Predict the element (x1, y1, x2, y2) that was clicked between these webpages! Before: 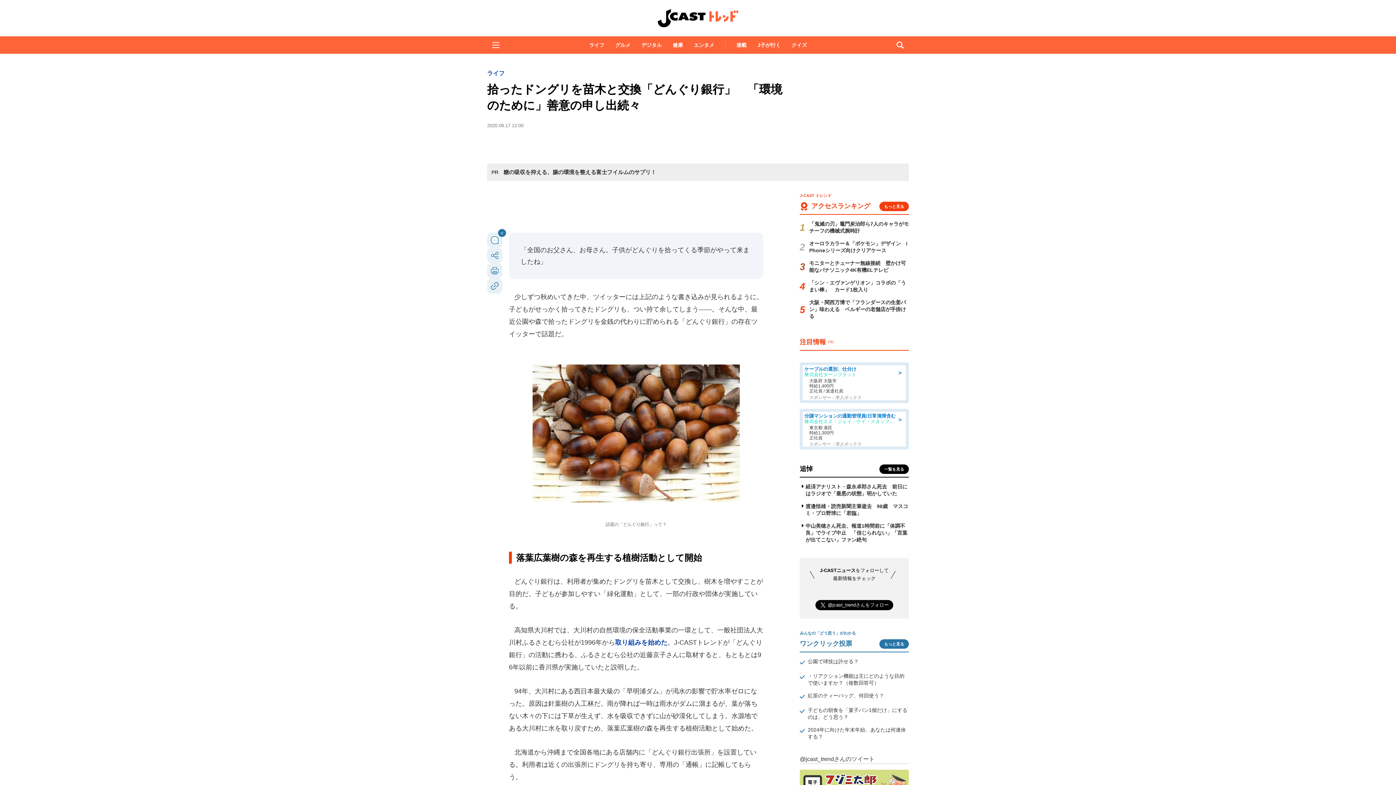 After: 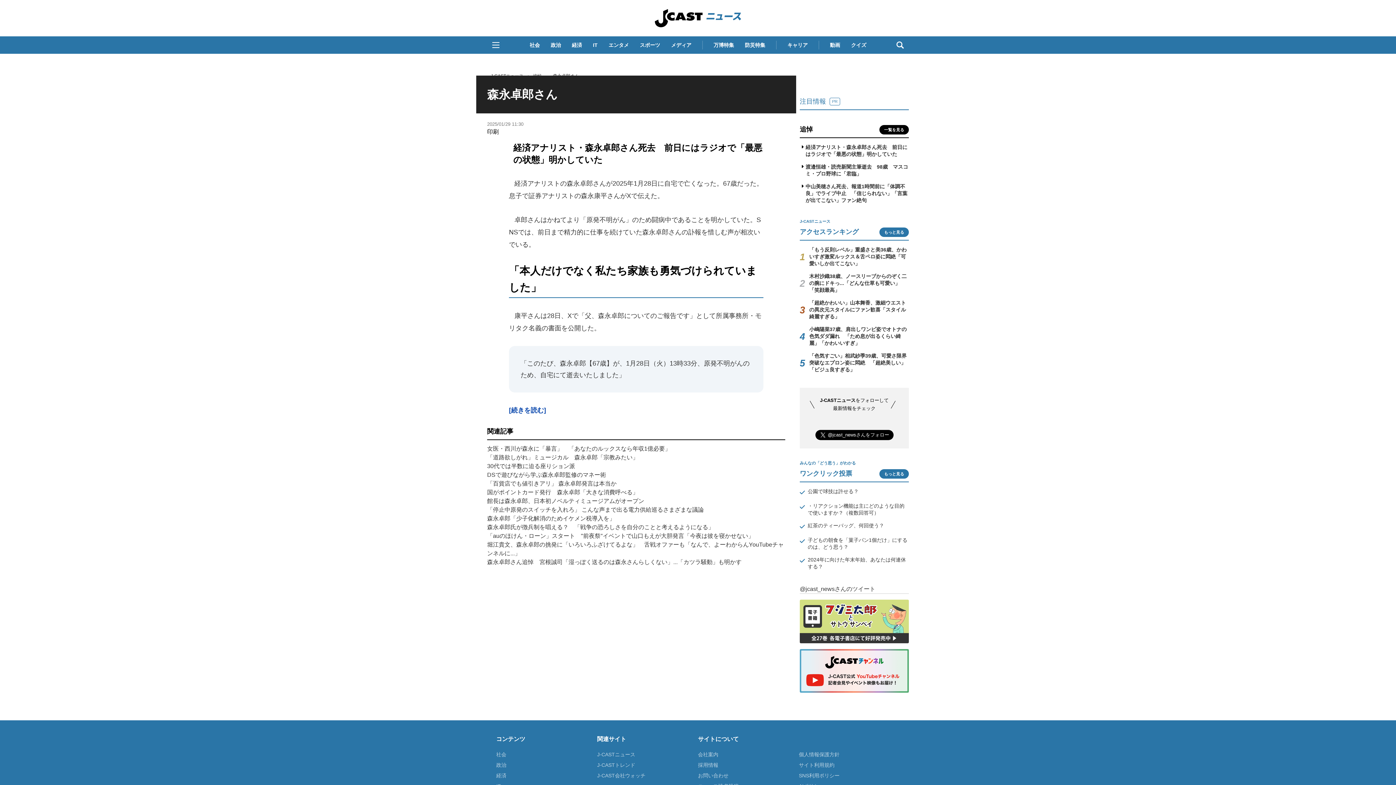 Action: label: 経済アナリスト・森永卓郎さん死去　前日にはラジオで「最悪の状態」明かしていた bbox: (805, 483, 909, 497)